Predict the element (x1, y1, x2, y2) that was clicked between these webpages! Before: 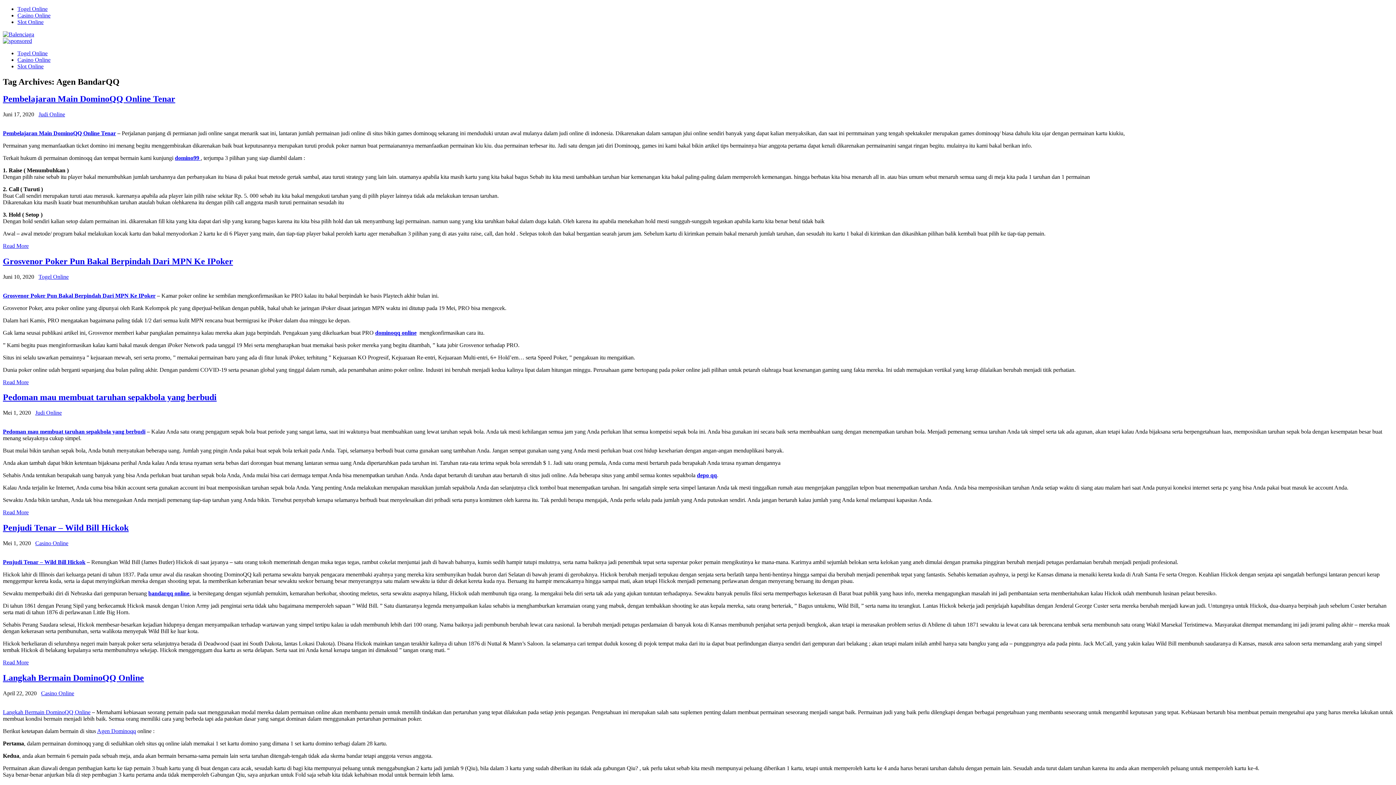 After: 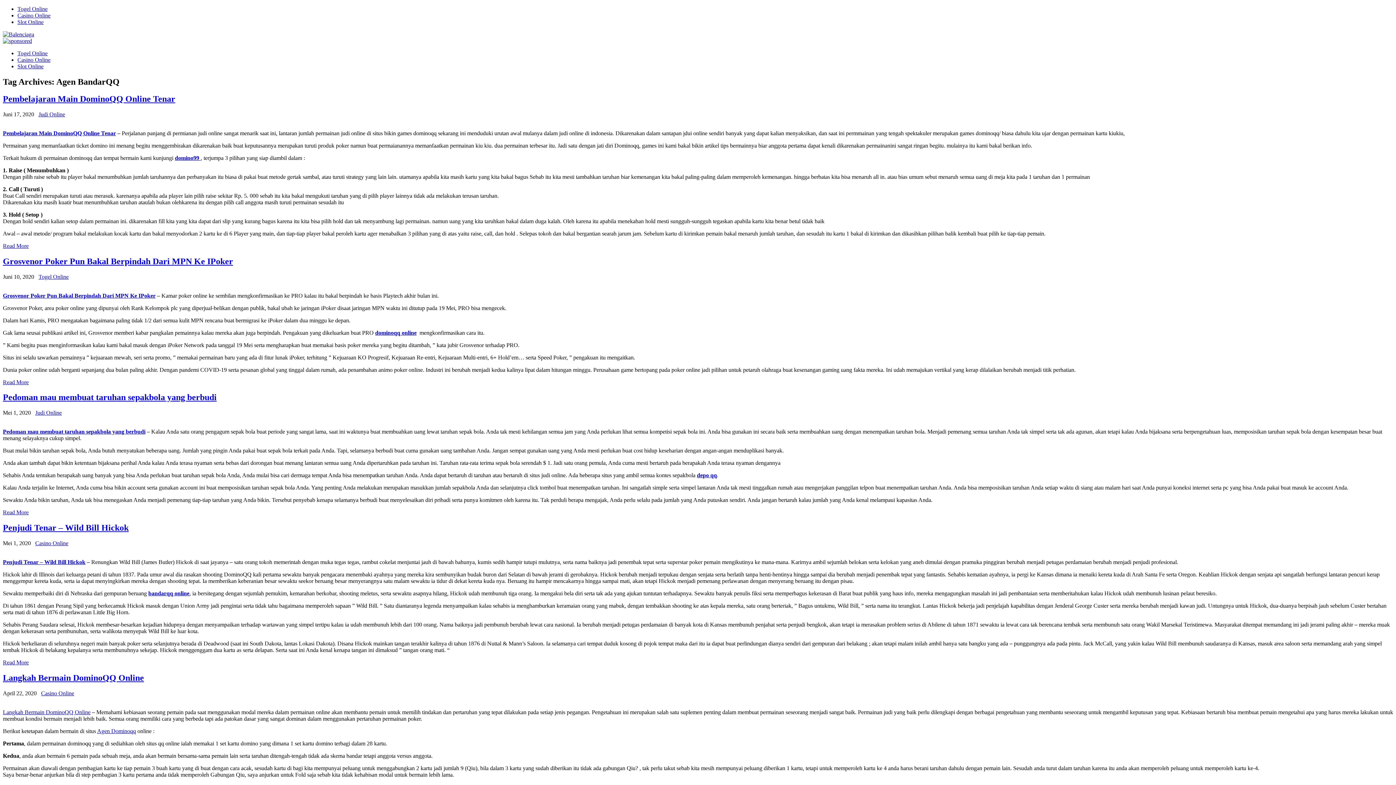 Action: bbox: (2, 37, 32, 44)